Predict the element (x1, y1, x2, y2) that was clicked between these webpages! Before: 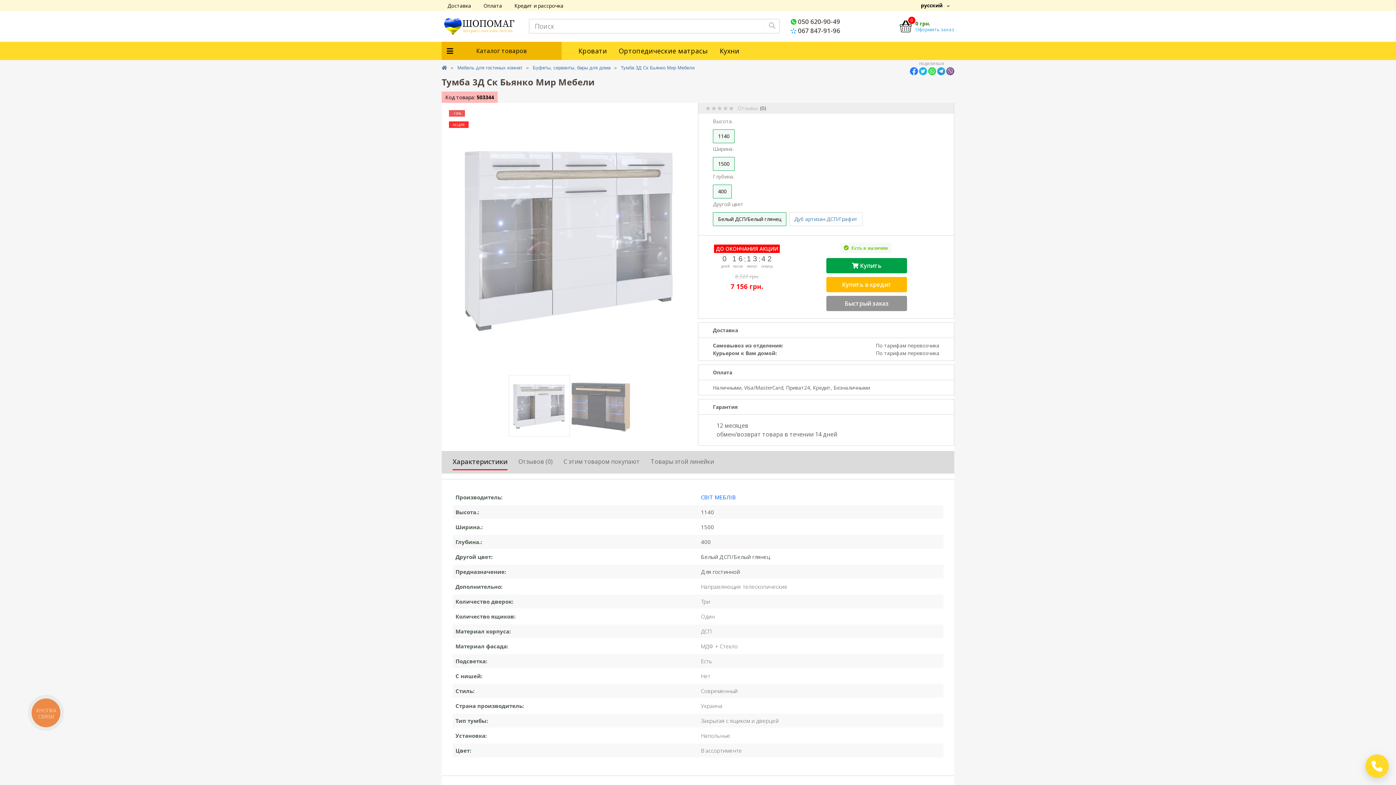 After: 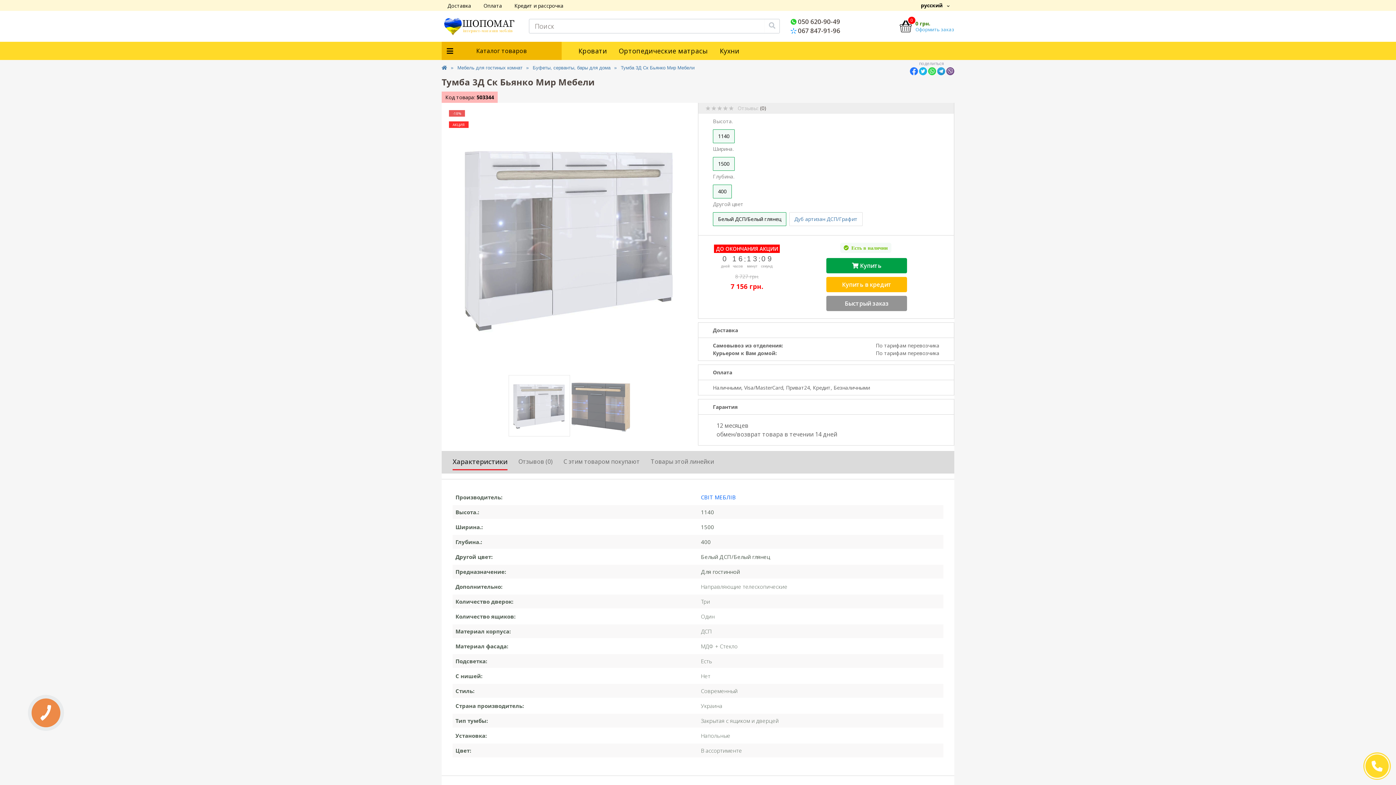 Action: bbox: (790, 17, 840, 25) label:  050 620-90-49